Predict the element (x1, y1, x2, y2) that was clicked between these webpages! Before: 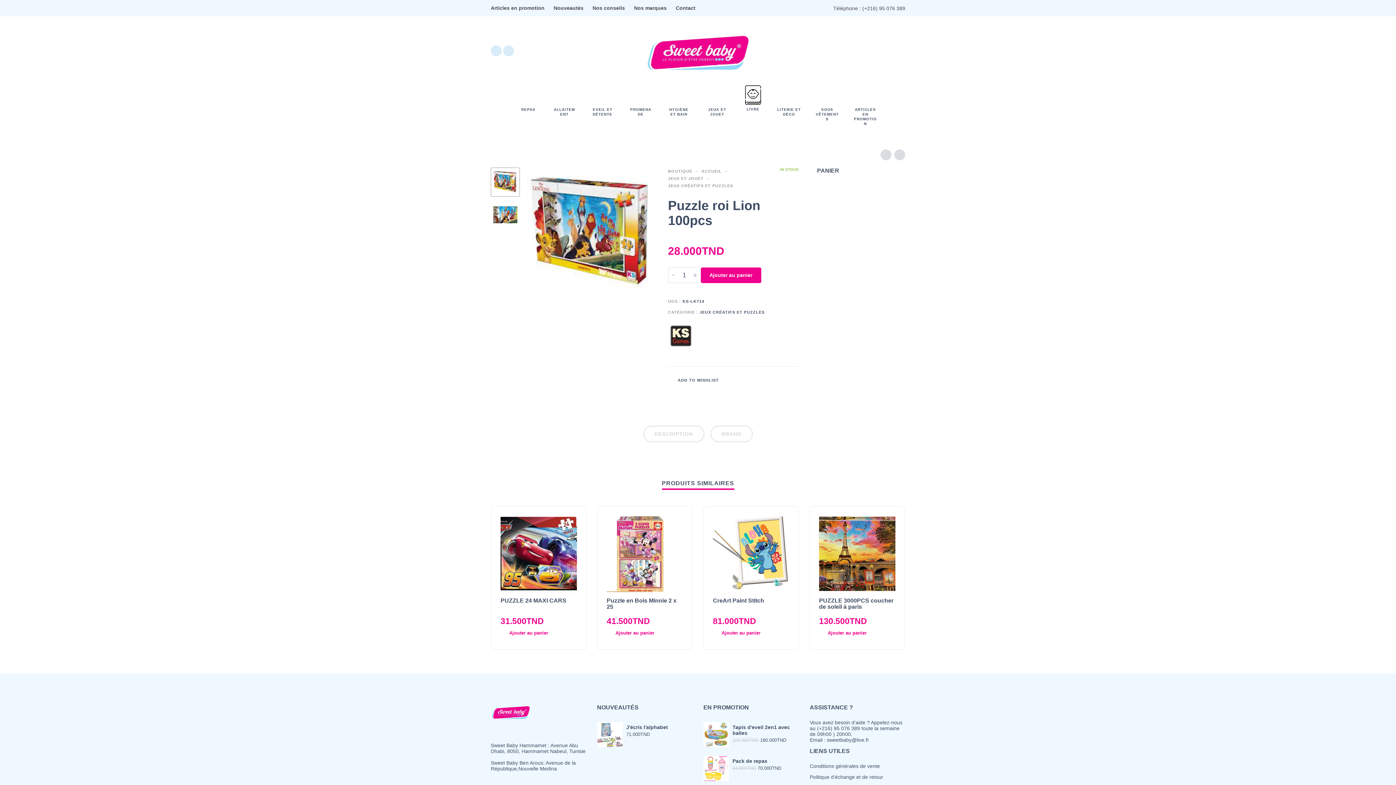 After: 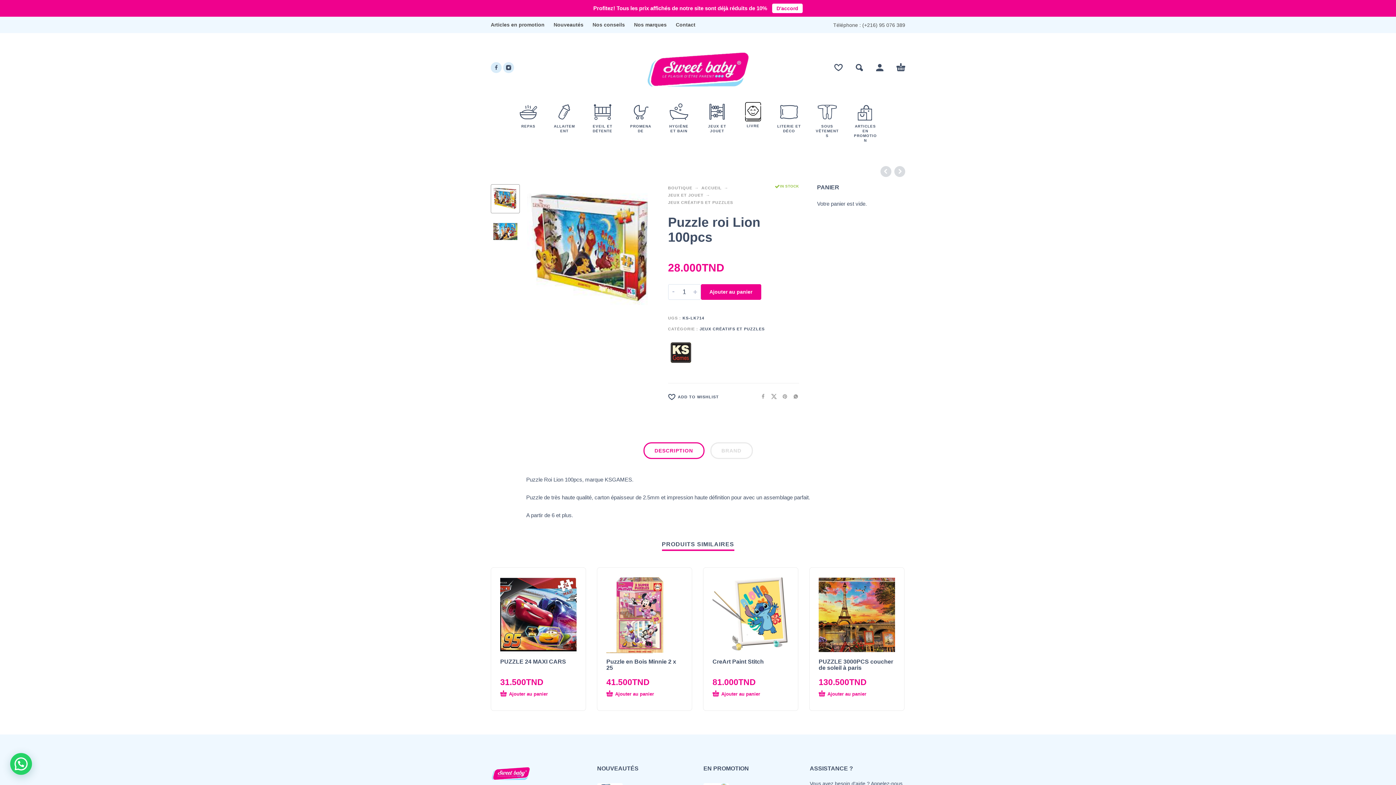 Action: label: Wishlist bbox: (668, 374, 751, 385)